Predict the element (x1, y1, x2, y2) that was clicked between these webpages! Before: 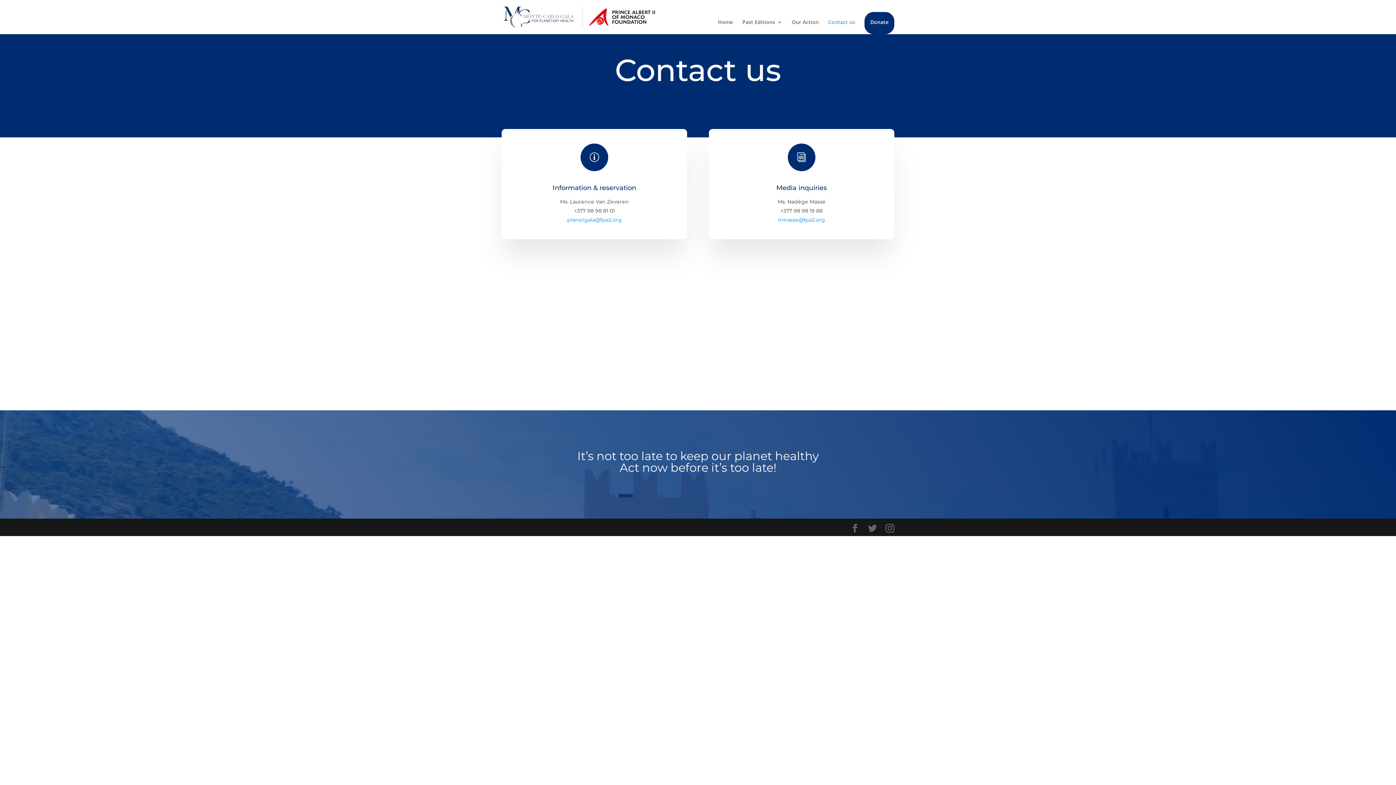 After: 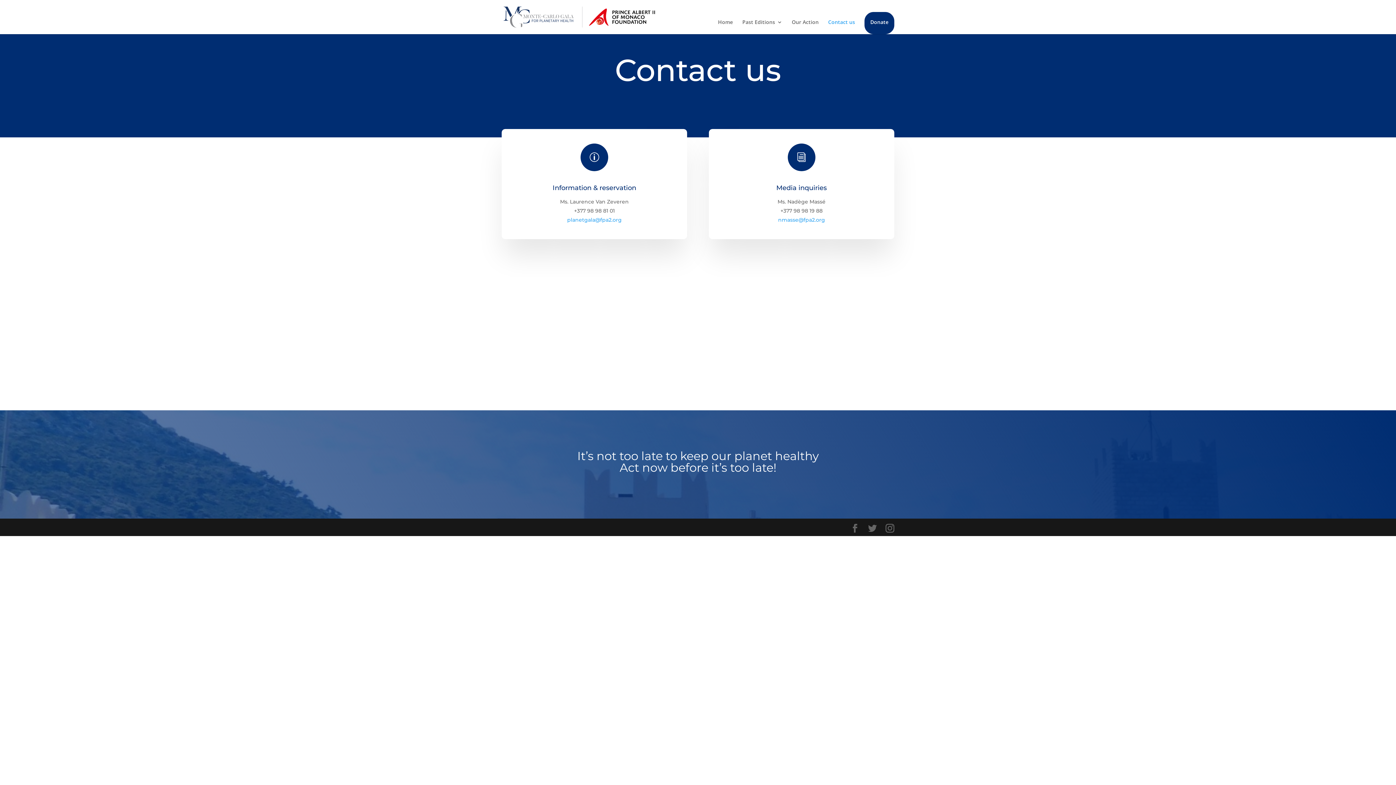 Action: label: nmasse@fpa2.org bbox: (778, 216, 825, 223)